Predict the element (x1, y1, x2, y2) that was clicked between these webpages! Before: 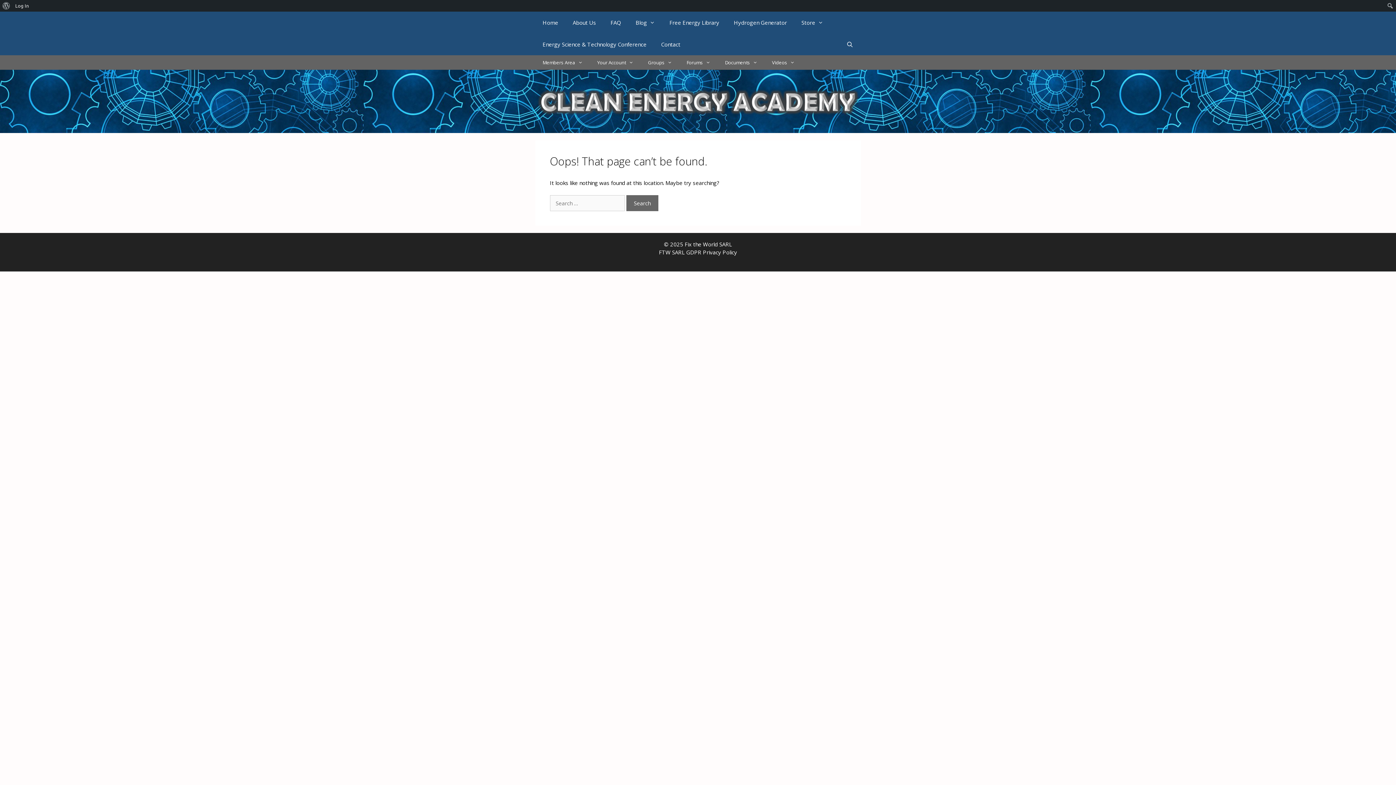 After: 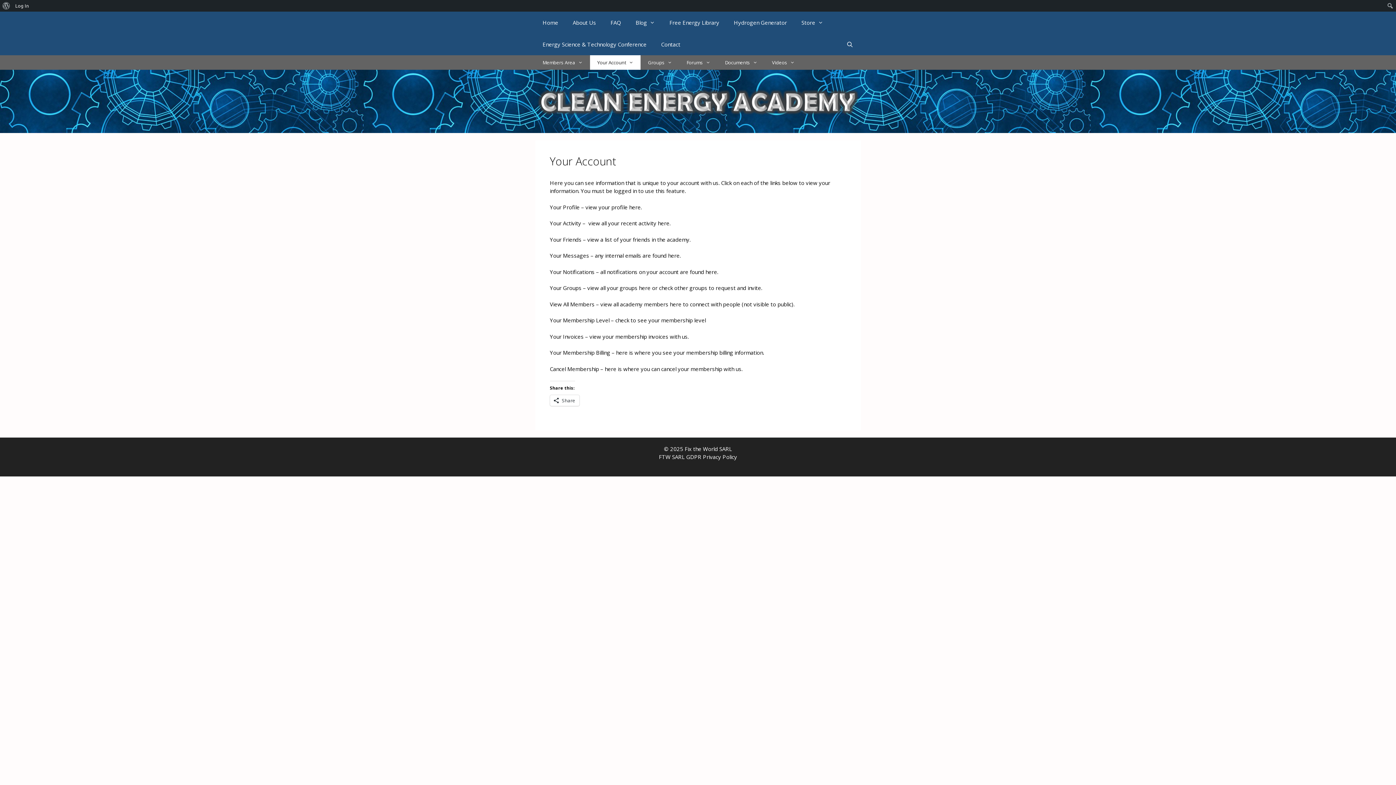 Action: label: Your Account bbox: (590, 55, 640, 69)